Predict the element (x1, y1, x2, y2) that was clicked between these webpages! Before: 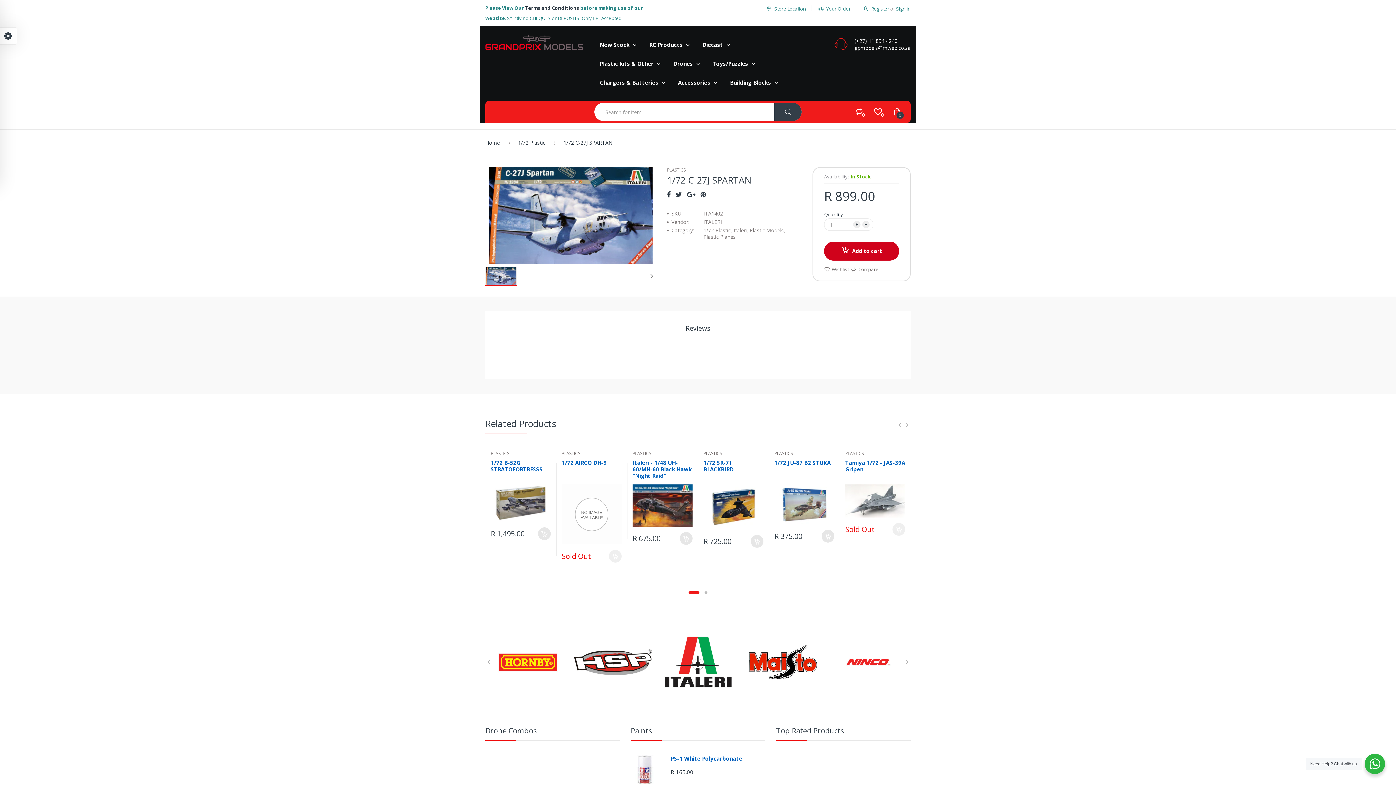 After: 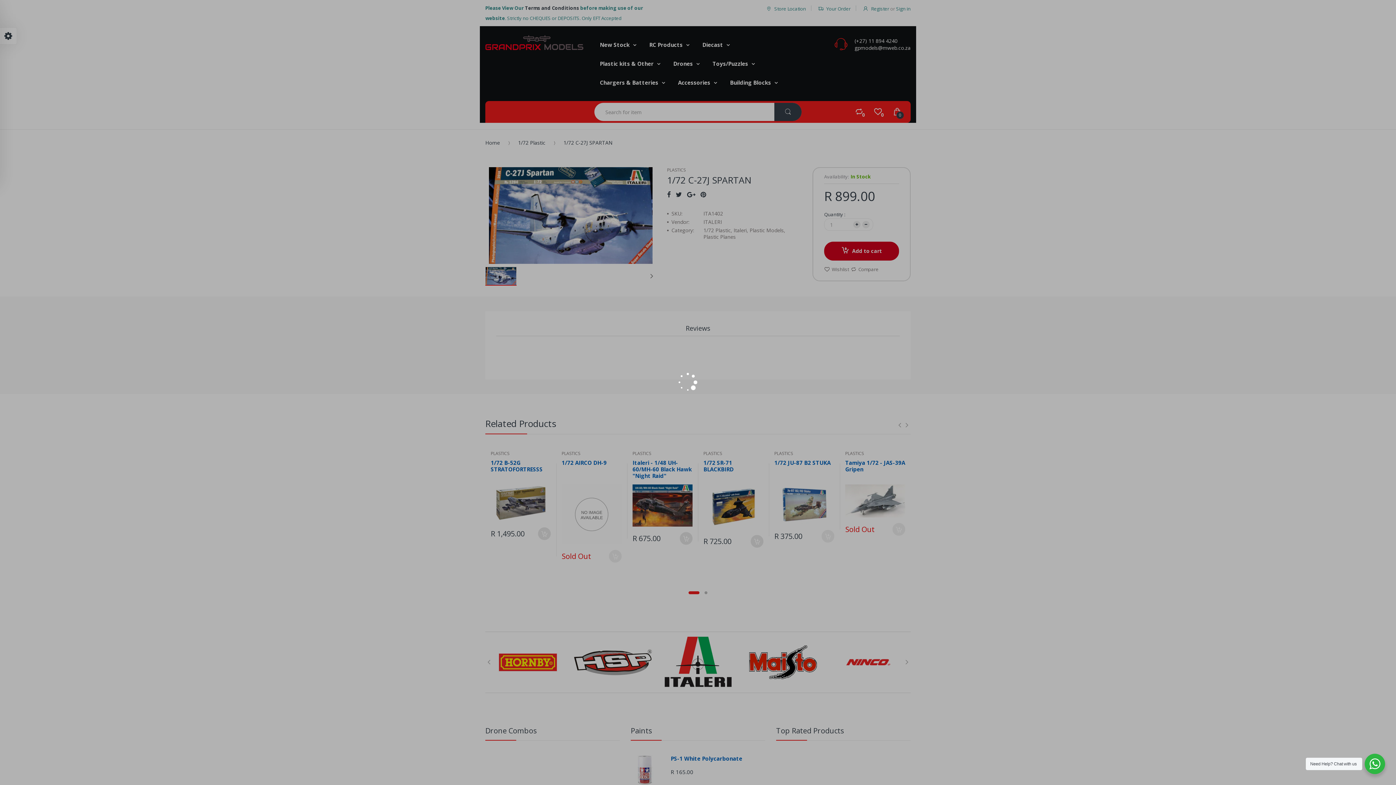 Action: bbox: (821, 530, 834, 542)